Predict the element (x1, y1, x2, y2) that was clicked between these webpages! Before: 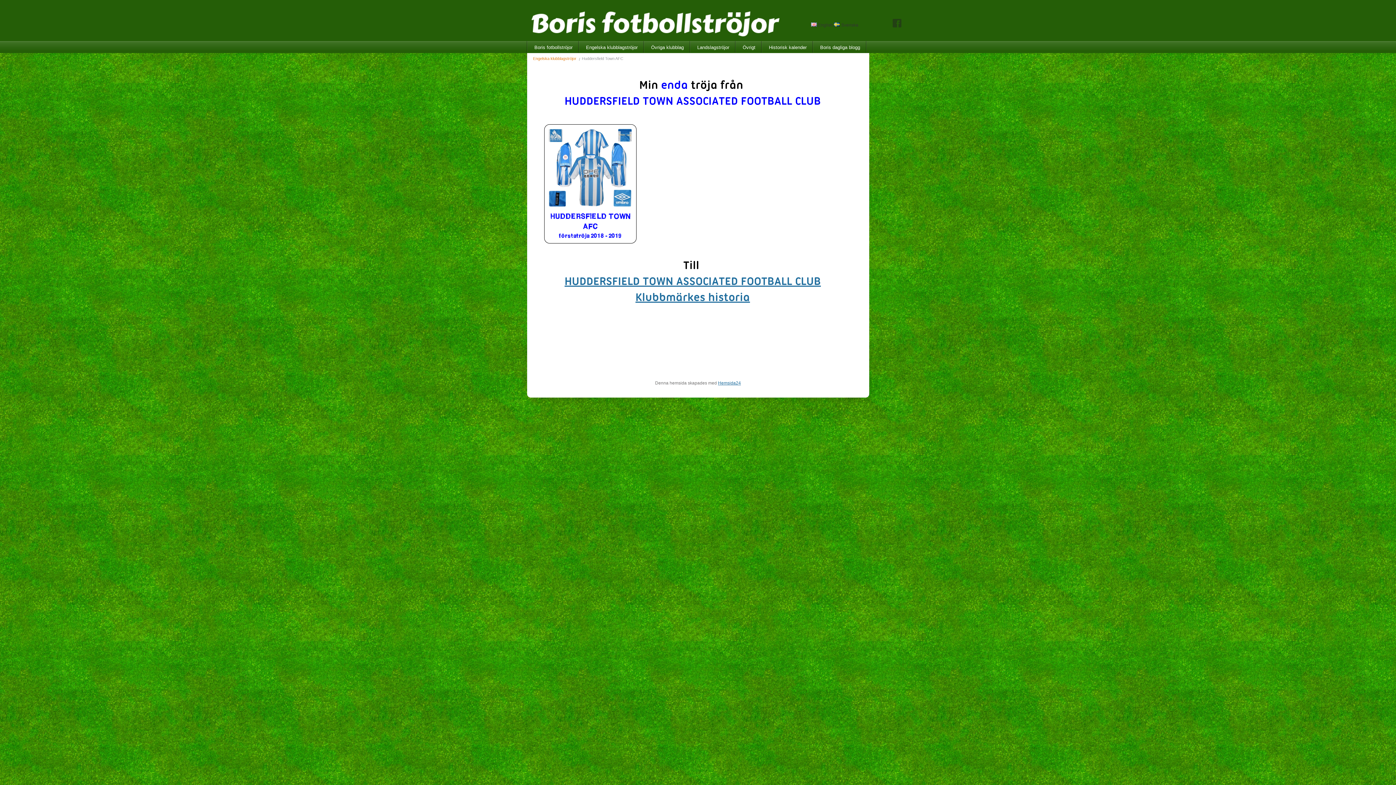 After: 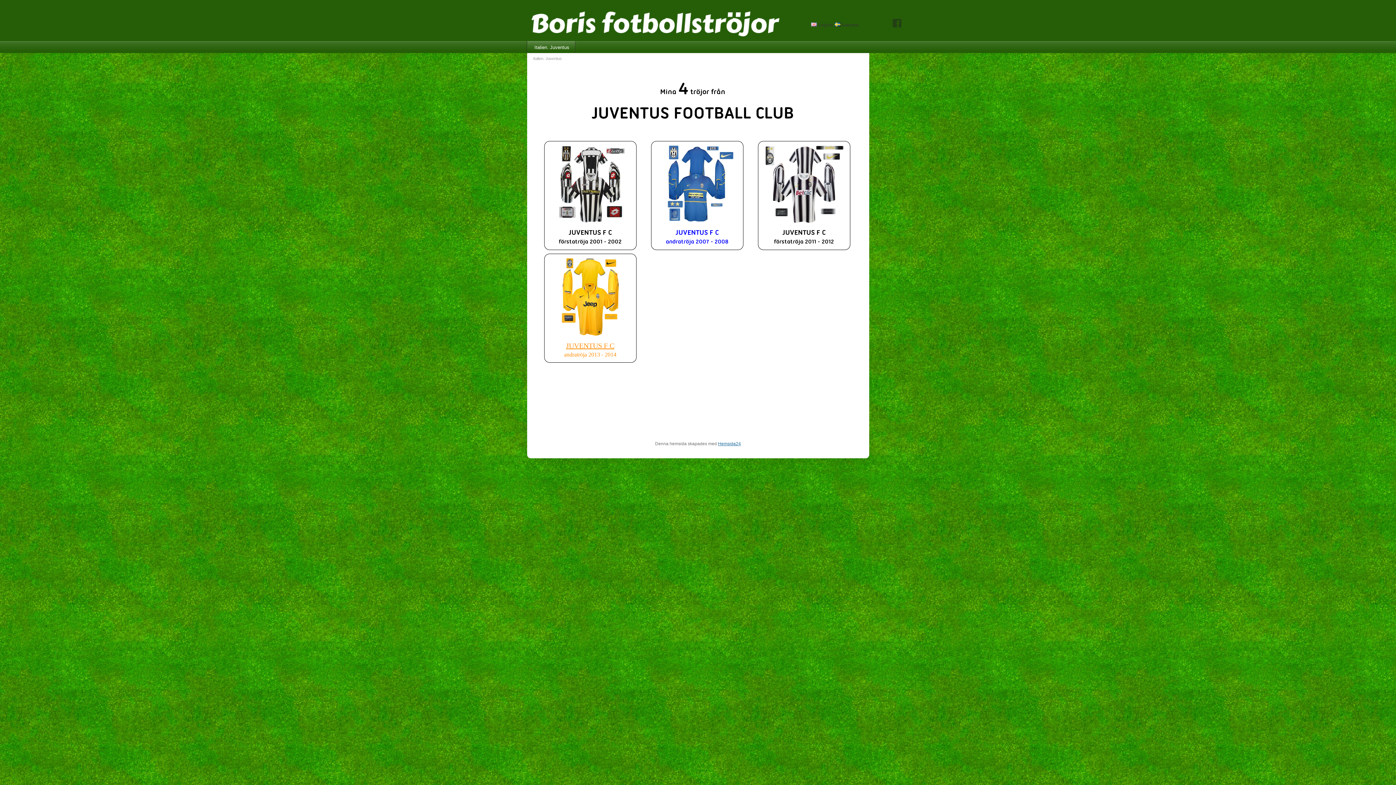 Action: label:  English  bbox: (811, 22, 834, 27)